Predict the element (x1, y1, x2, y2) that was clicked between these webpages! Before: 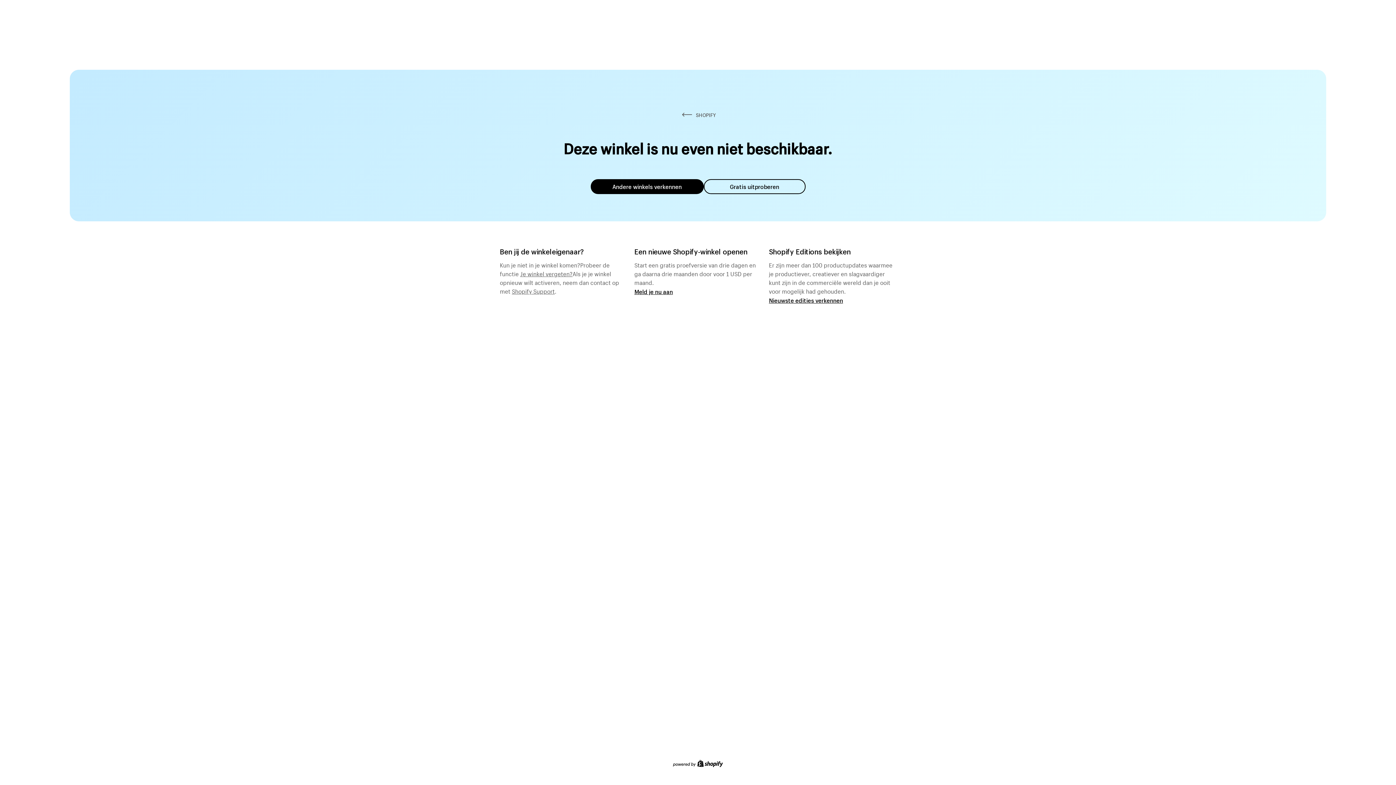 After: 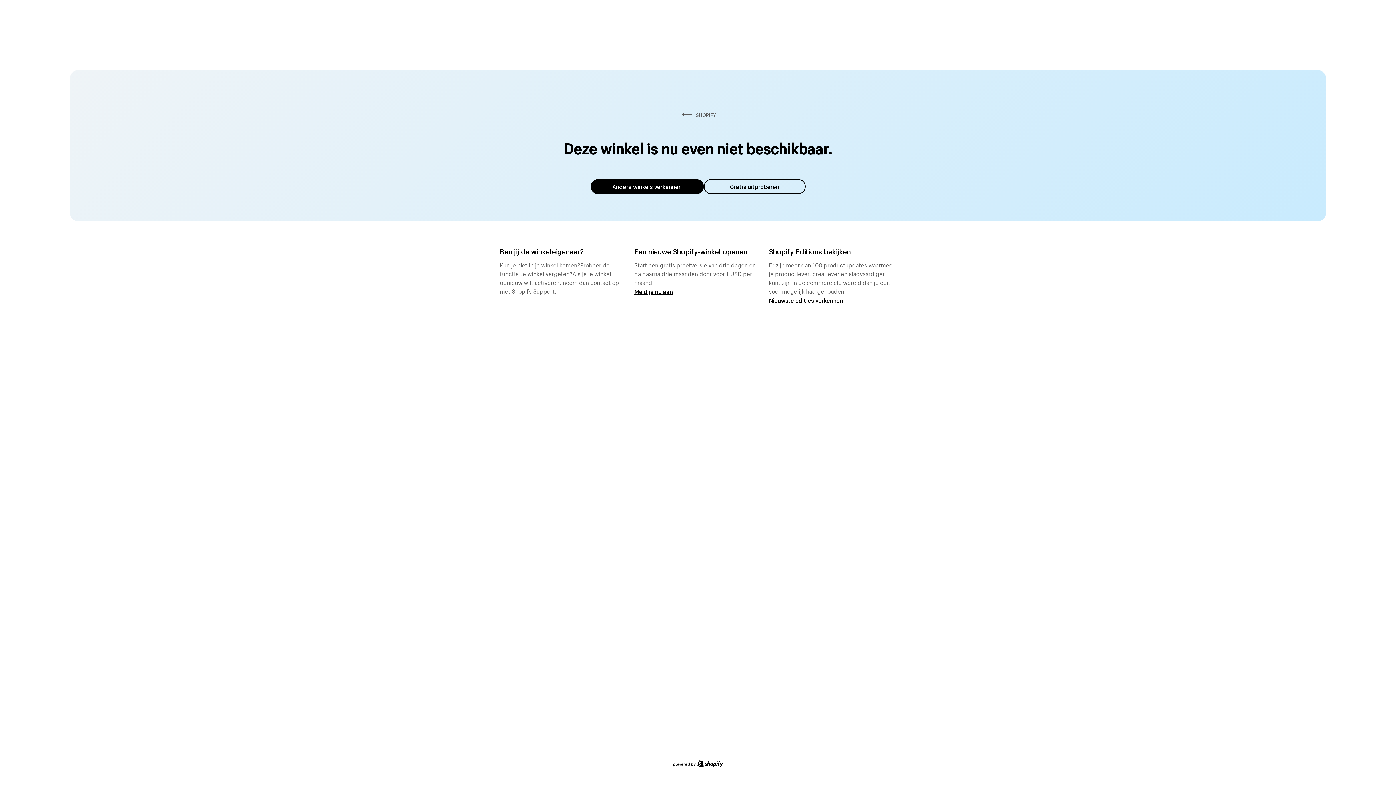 Action: label: Andere winkels verkennen bbox: (590, 179, 703, 194)